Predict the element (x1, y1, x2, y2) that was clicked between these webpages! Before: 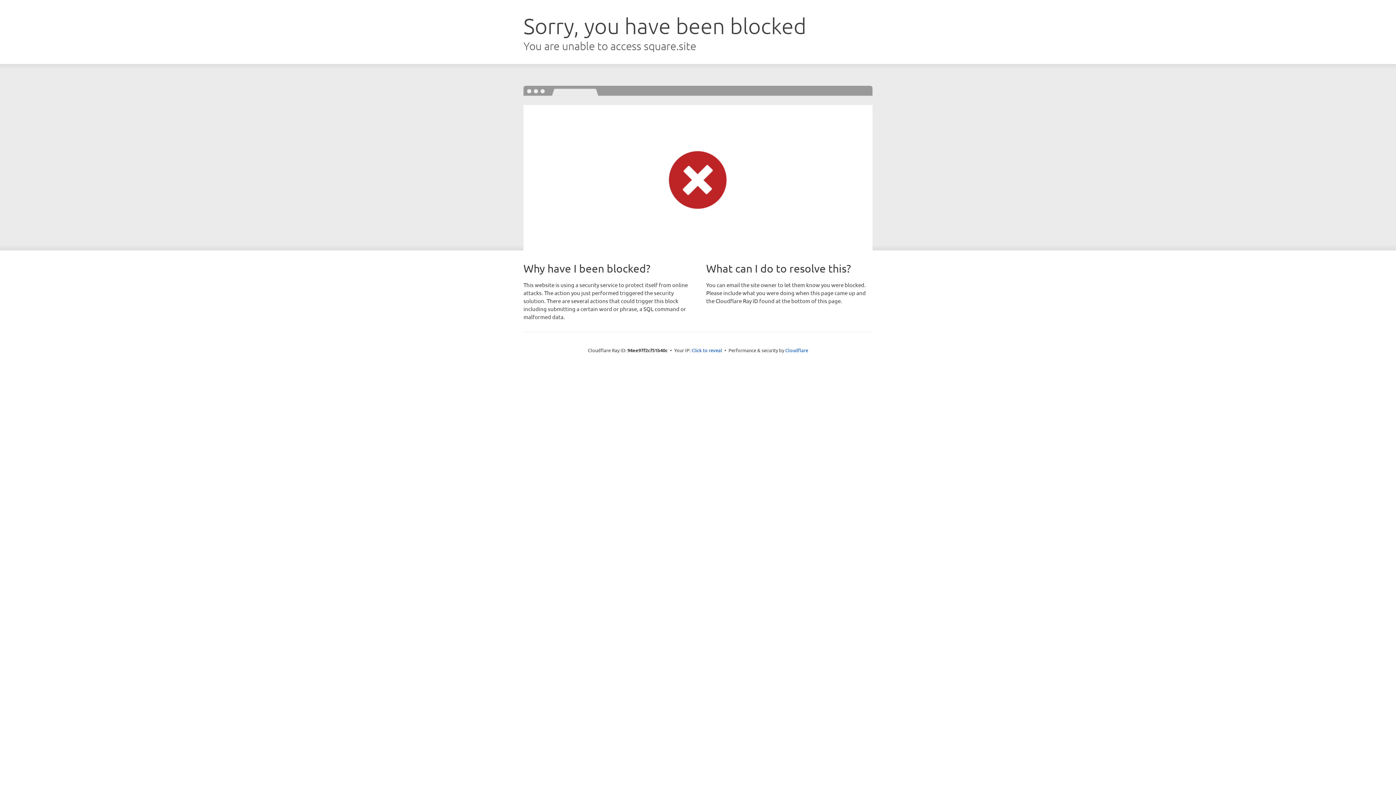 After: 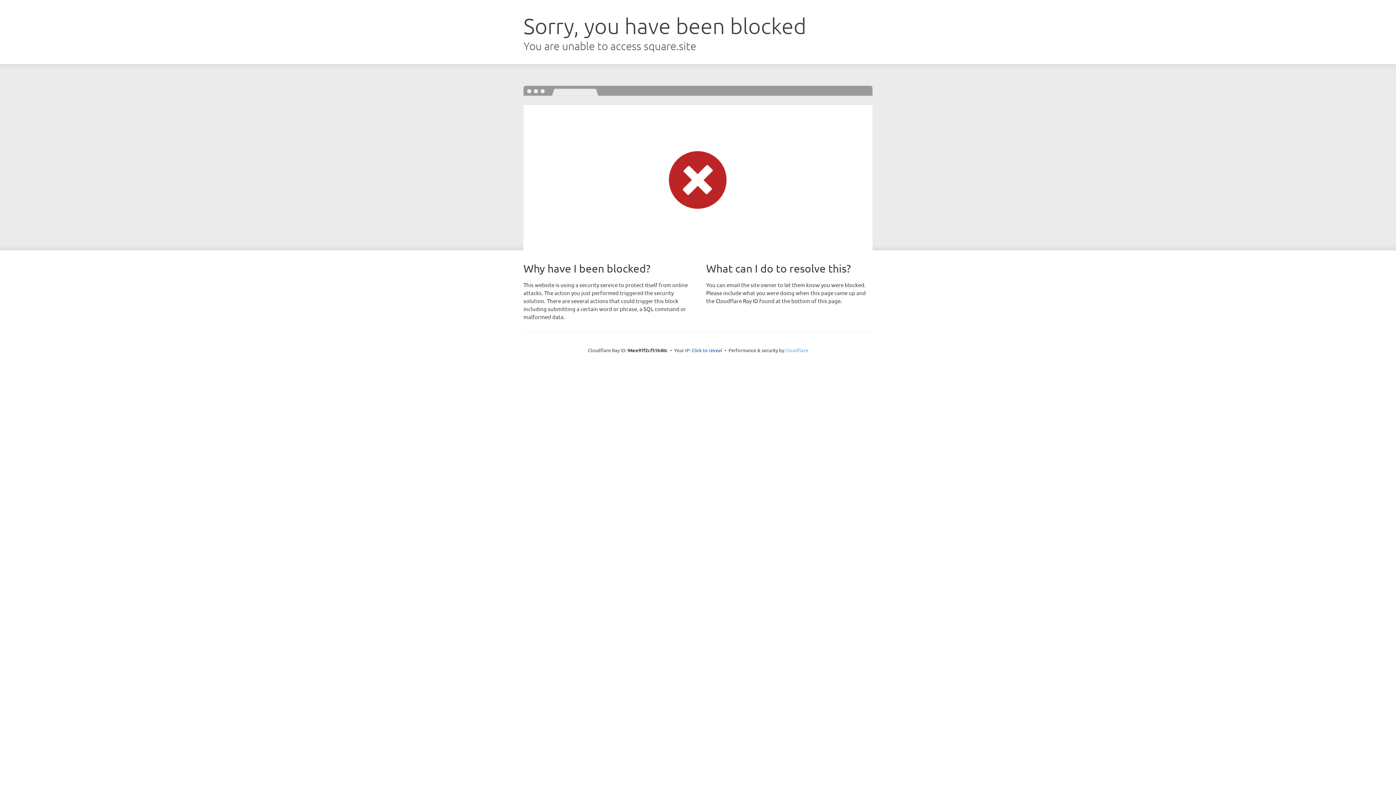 Action: bbox: (785, 347, 808, 353) label: Cloudflare